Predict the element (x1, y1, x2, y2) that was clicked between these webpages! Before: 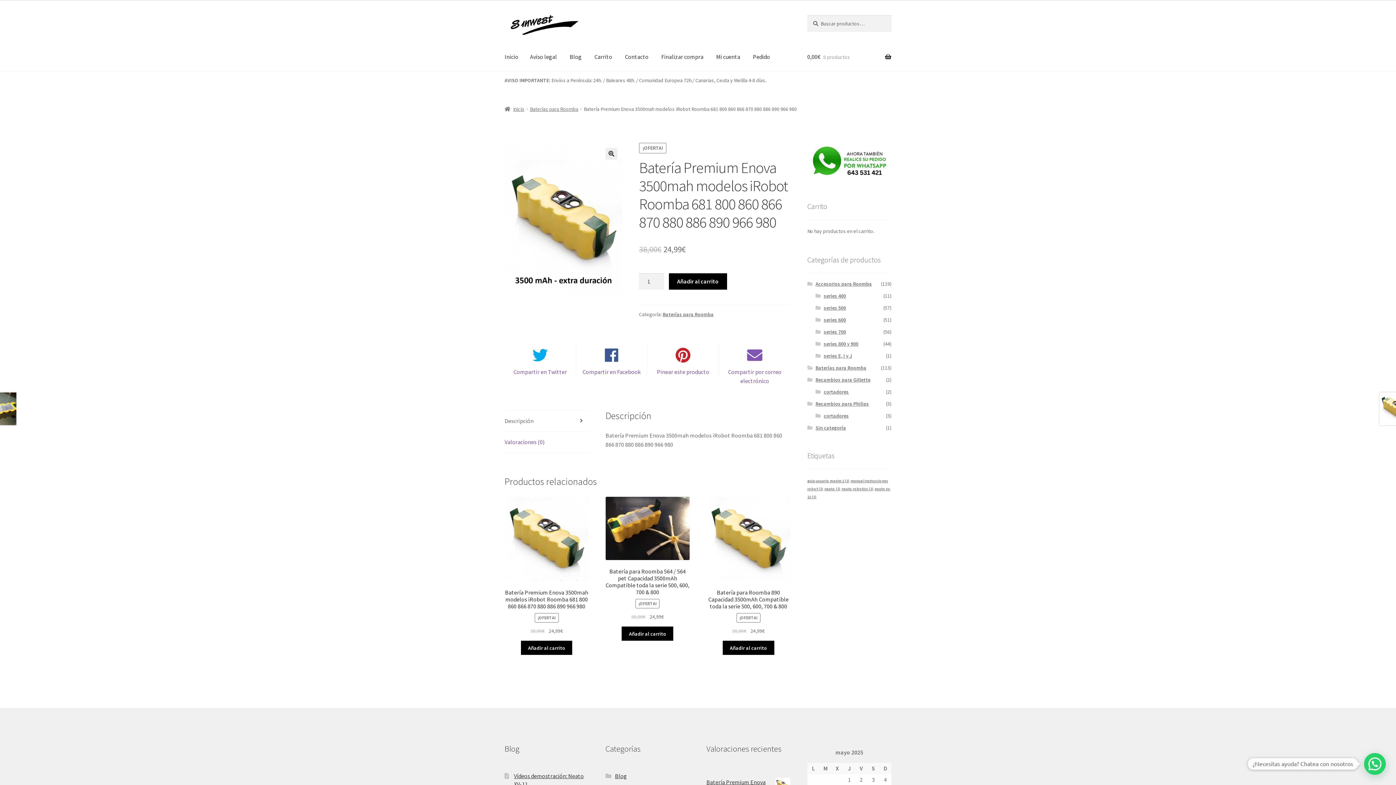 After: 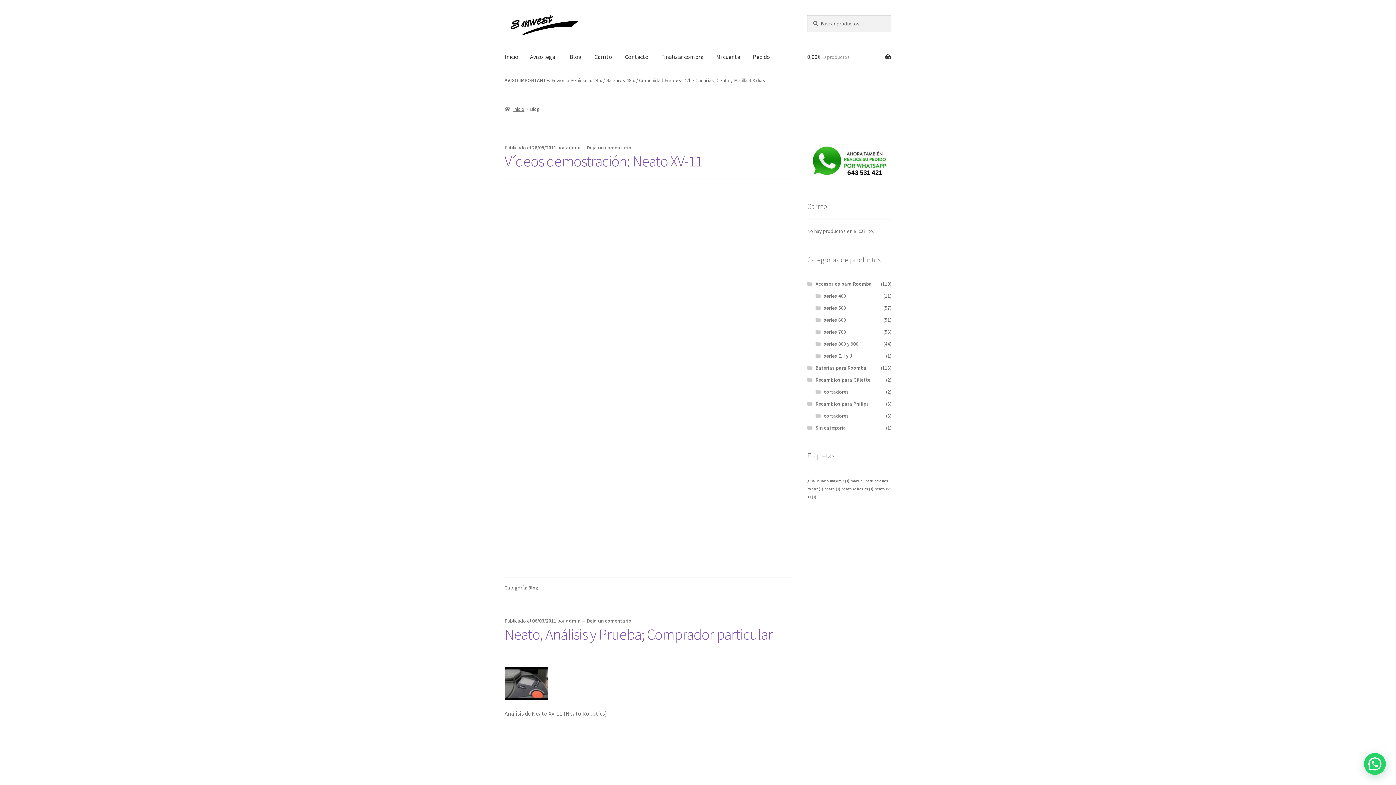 Action: label: Blog bbox: (564, 43, 587, 70)